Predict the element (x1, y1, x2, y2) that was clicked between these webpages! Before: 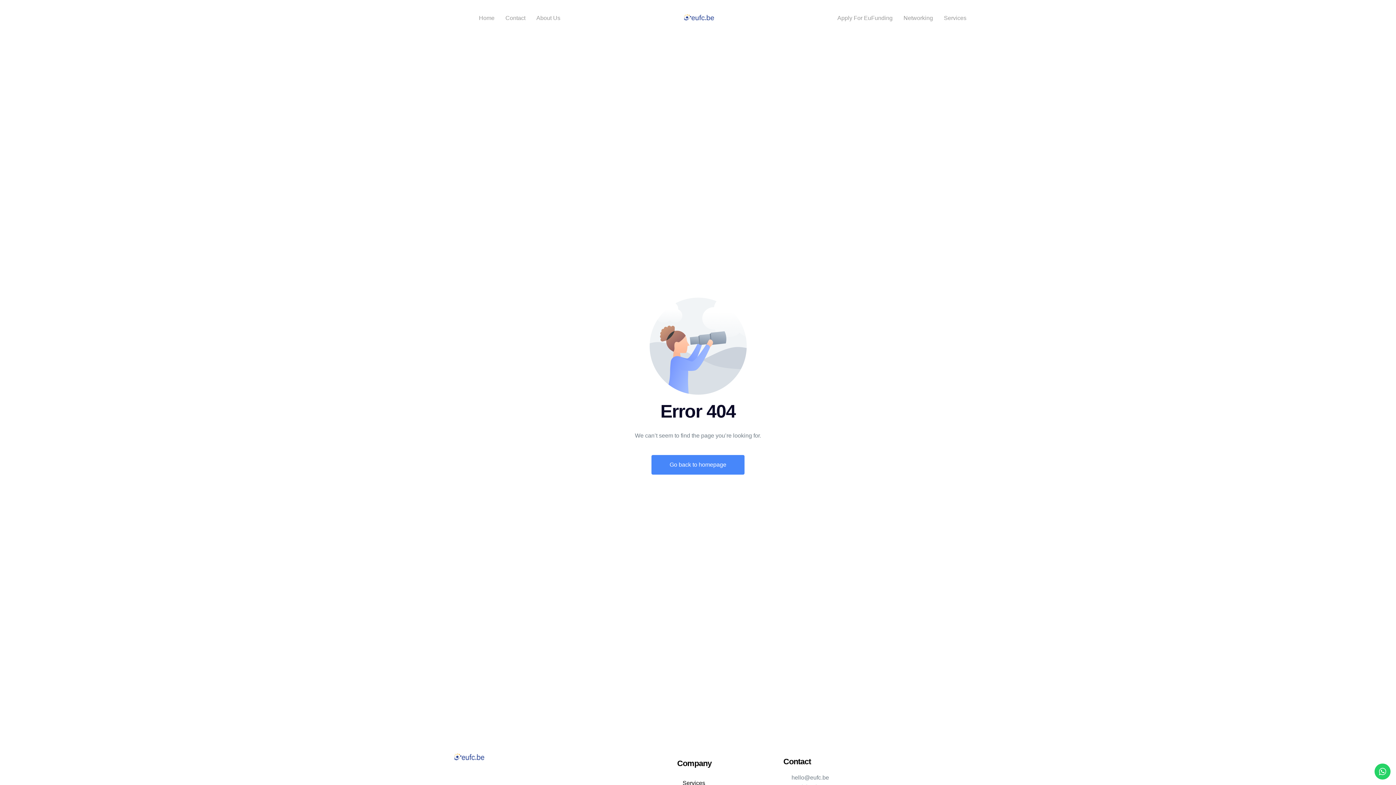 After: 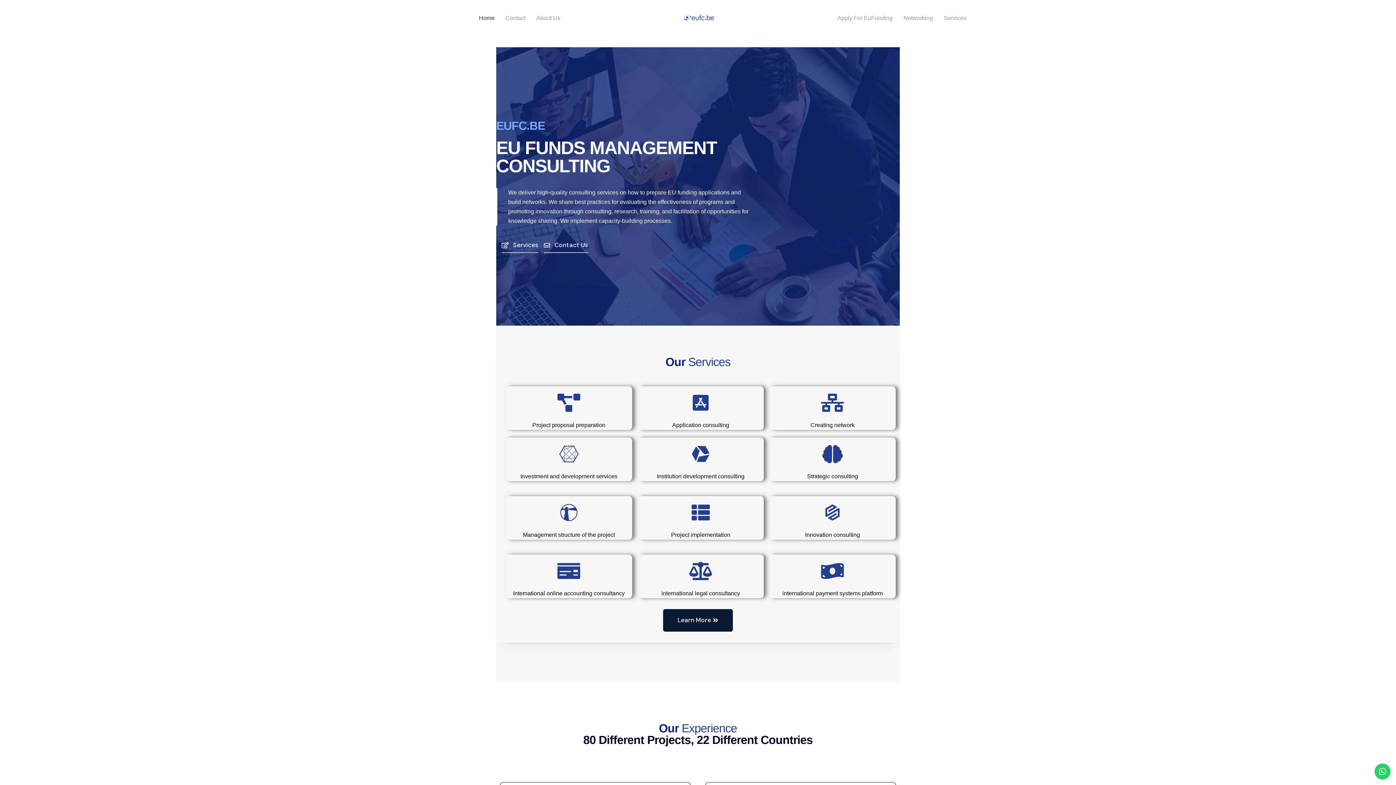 Action: label: Go back to homepage bbox: (651, 455, 744, 474)